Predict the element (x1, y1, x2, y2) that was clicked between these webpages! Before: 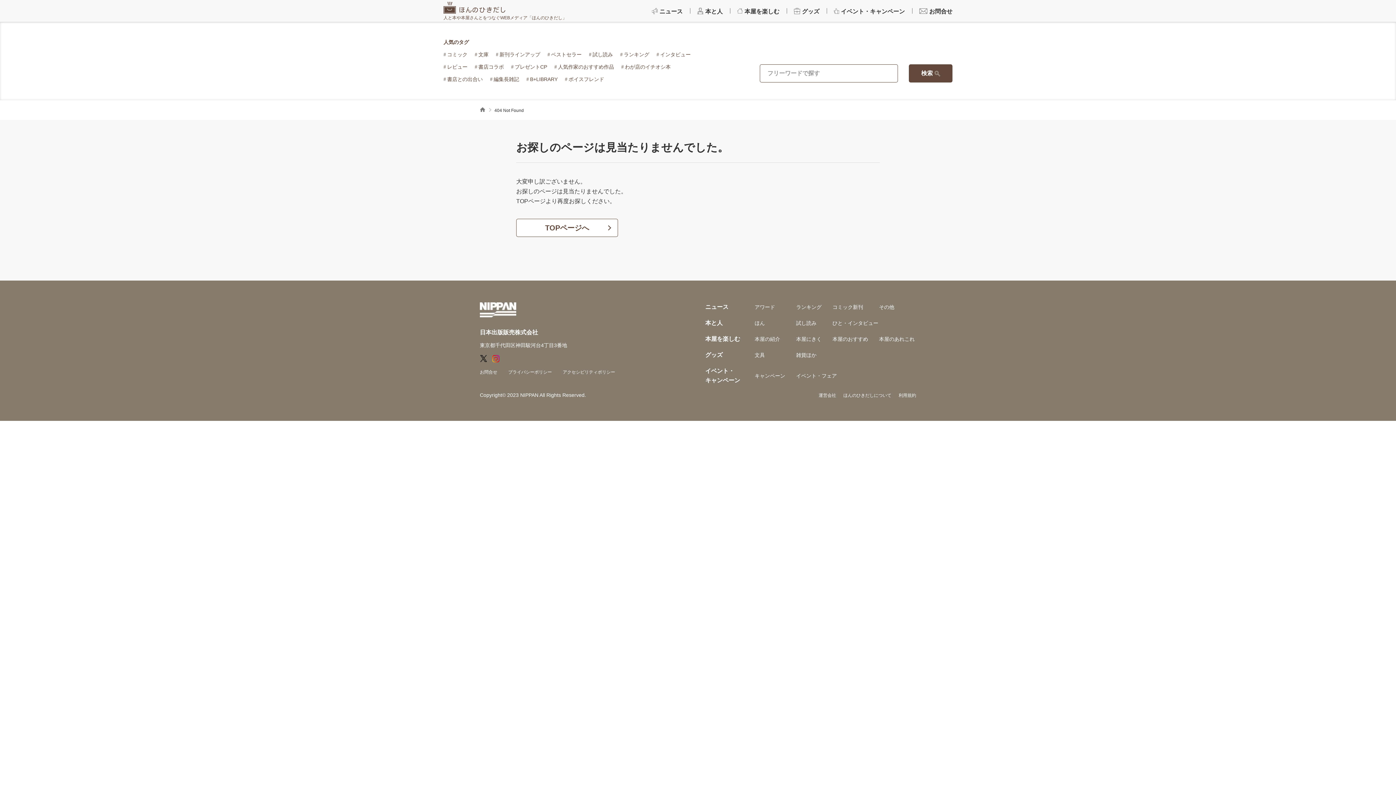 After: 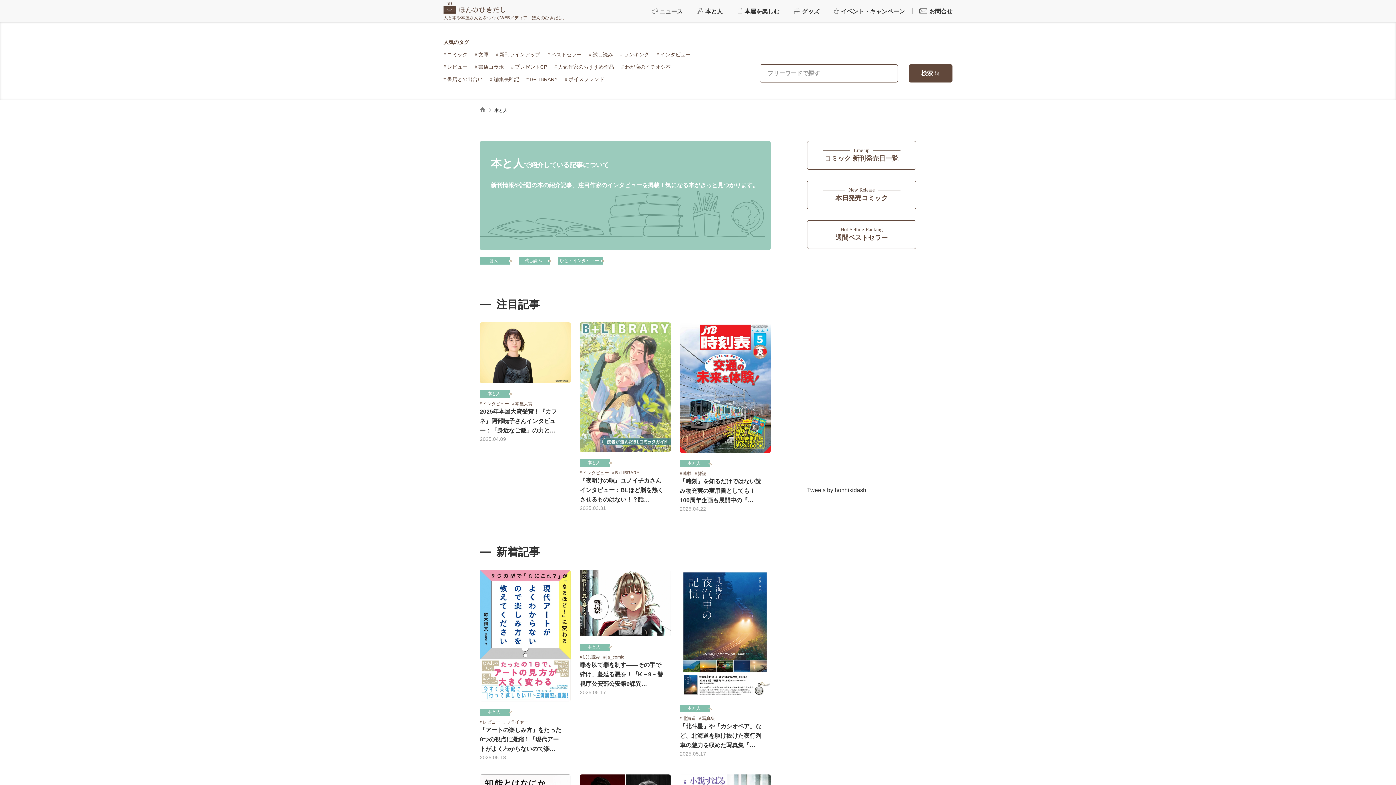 Action: label: 本と人 bbox: (690, 0, 730, 21)